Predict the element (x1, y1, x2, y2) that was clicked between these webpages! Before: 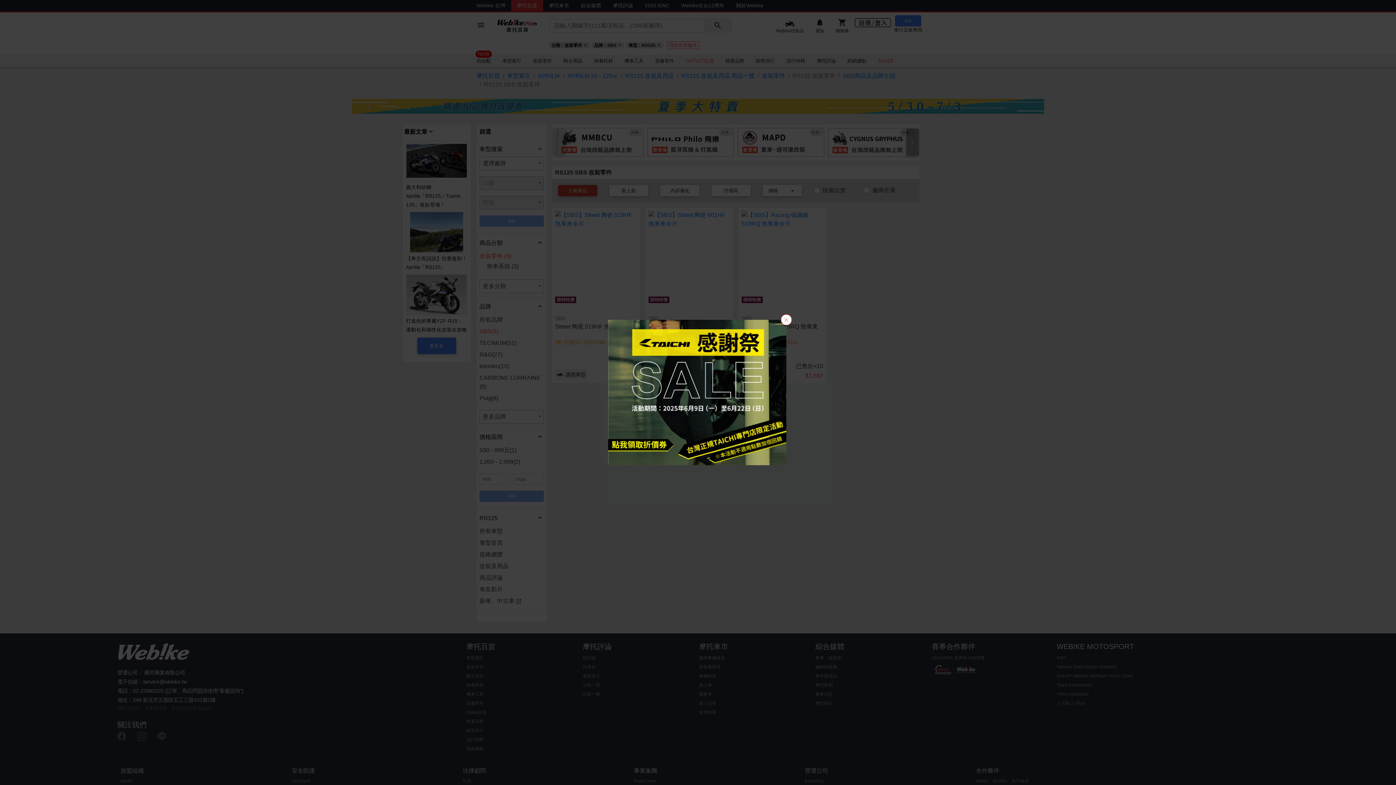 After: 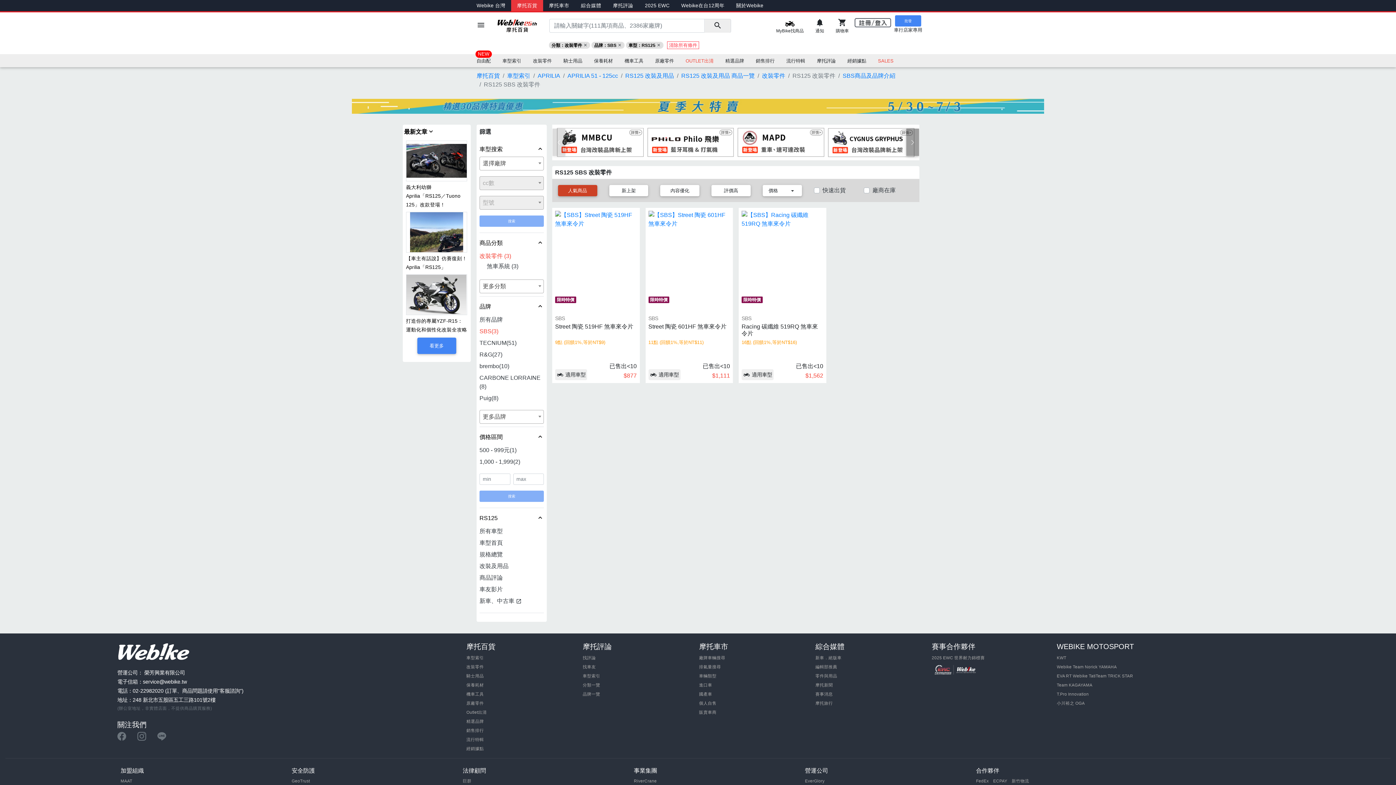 Action: bbox: (608, 320, 786, 465)